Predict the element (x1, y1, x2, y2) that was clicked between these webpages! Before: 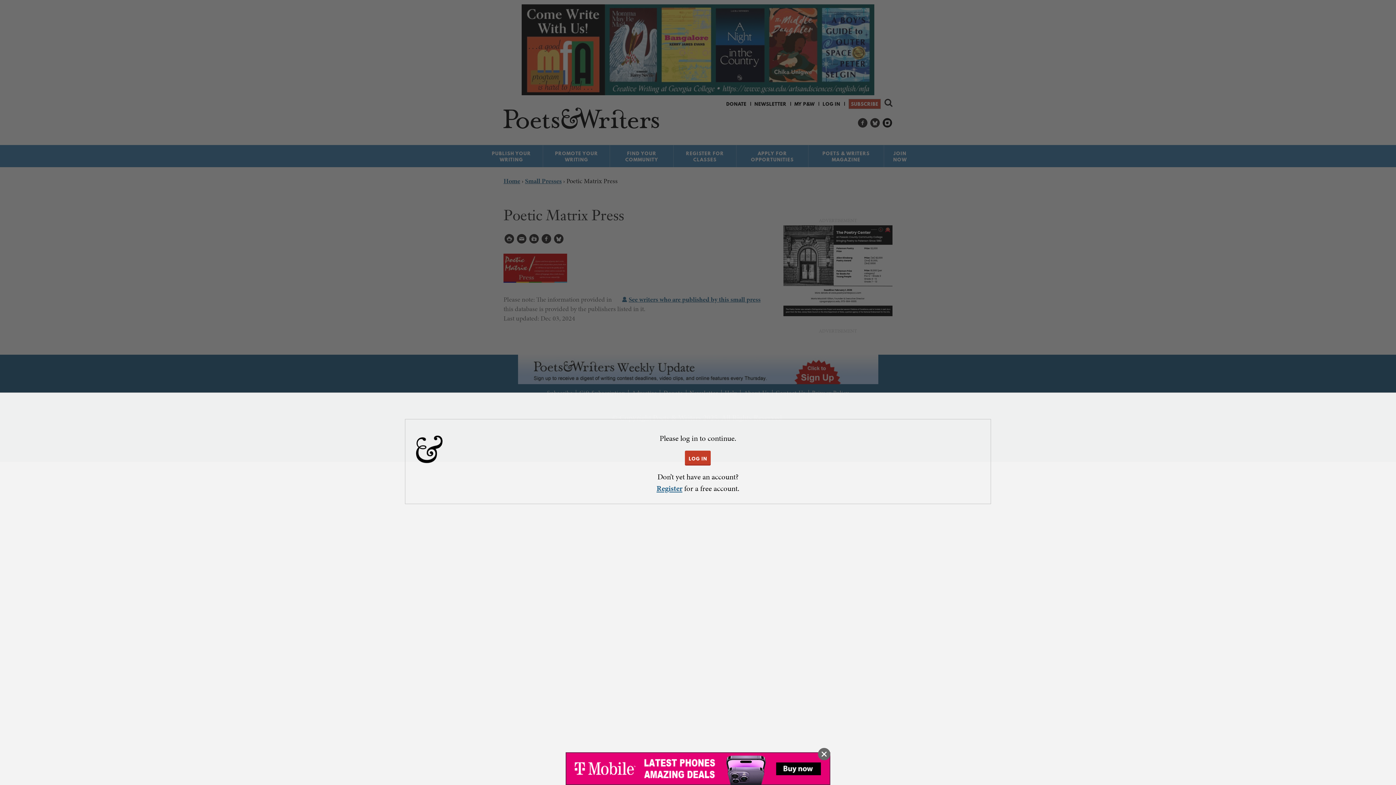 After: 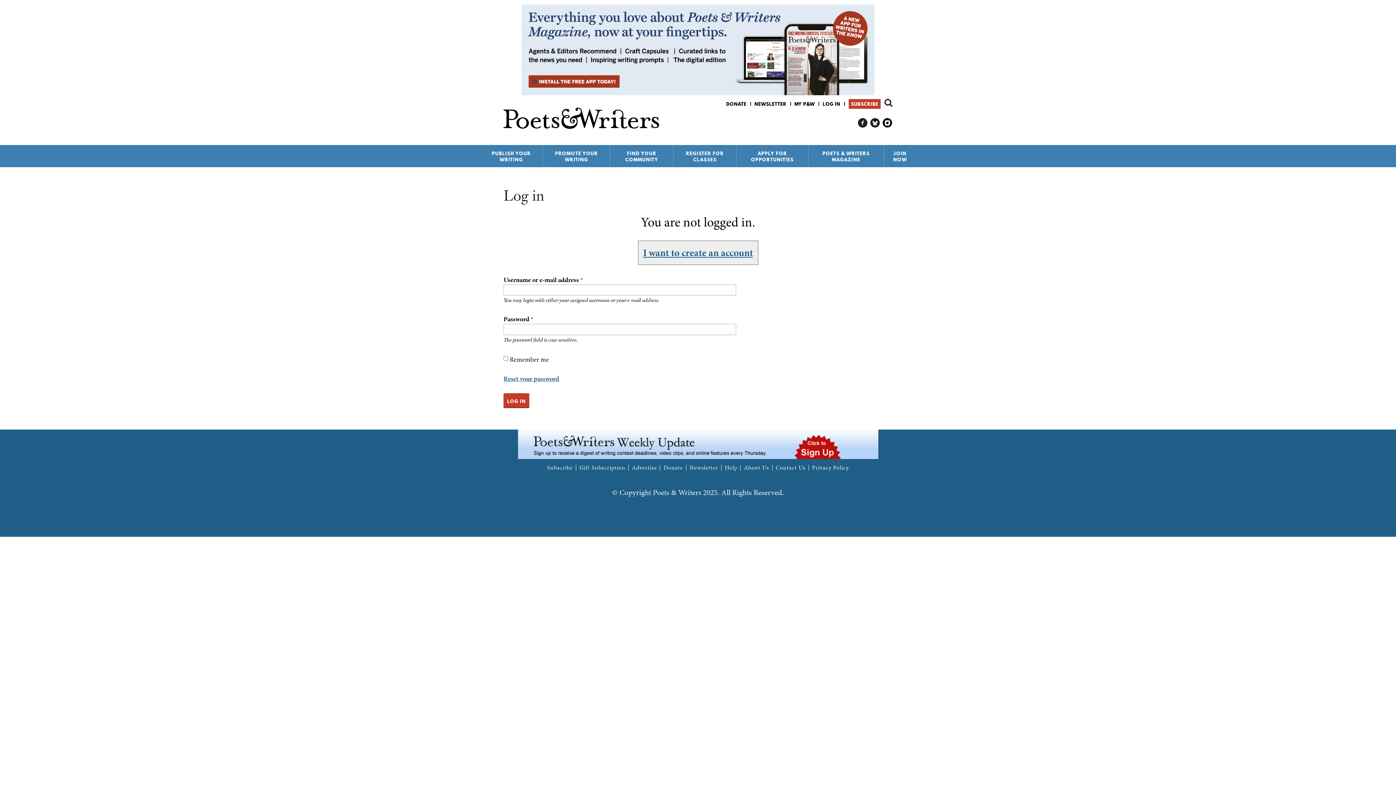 Action: bbox: (685, 450, 711, 464) label: LOG IN